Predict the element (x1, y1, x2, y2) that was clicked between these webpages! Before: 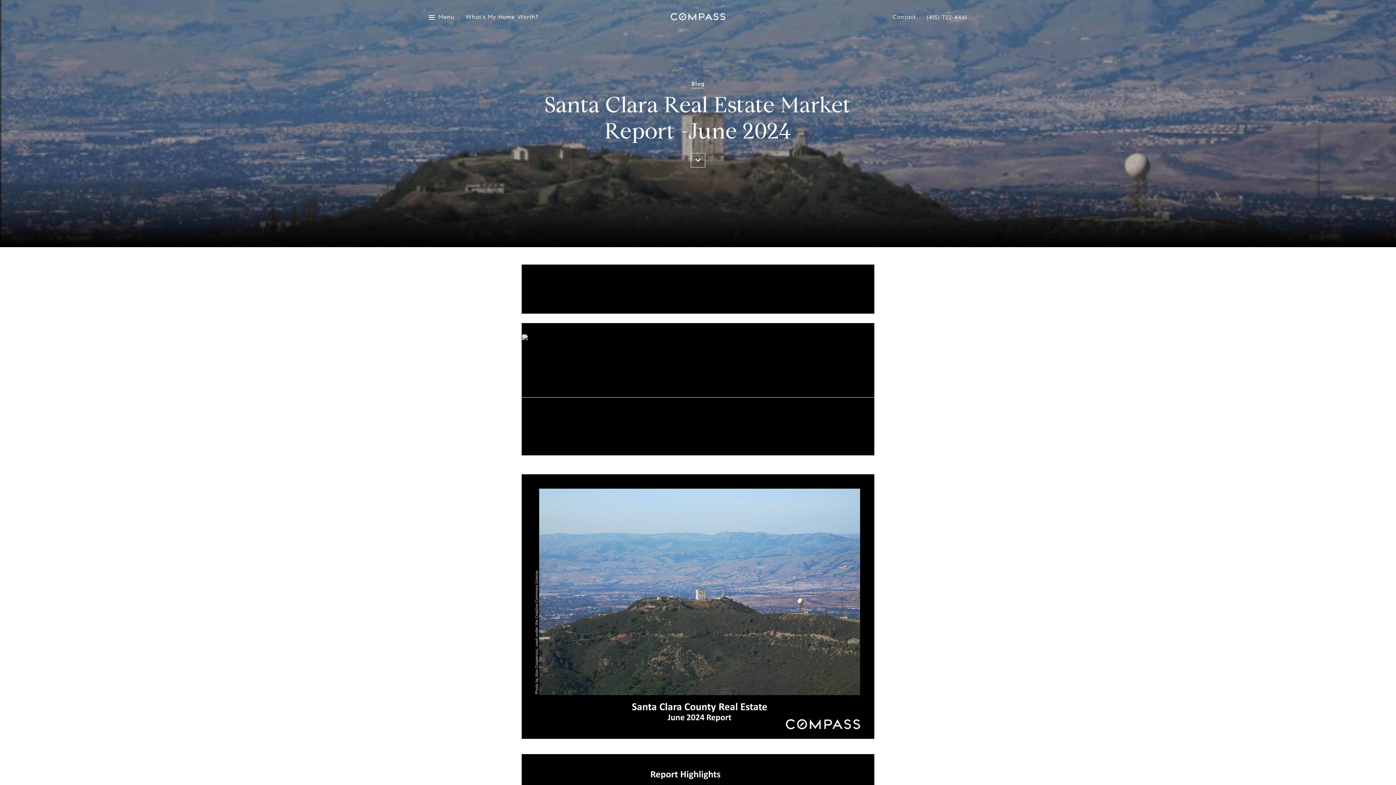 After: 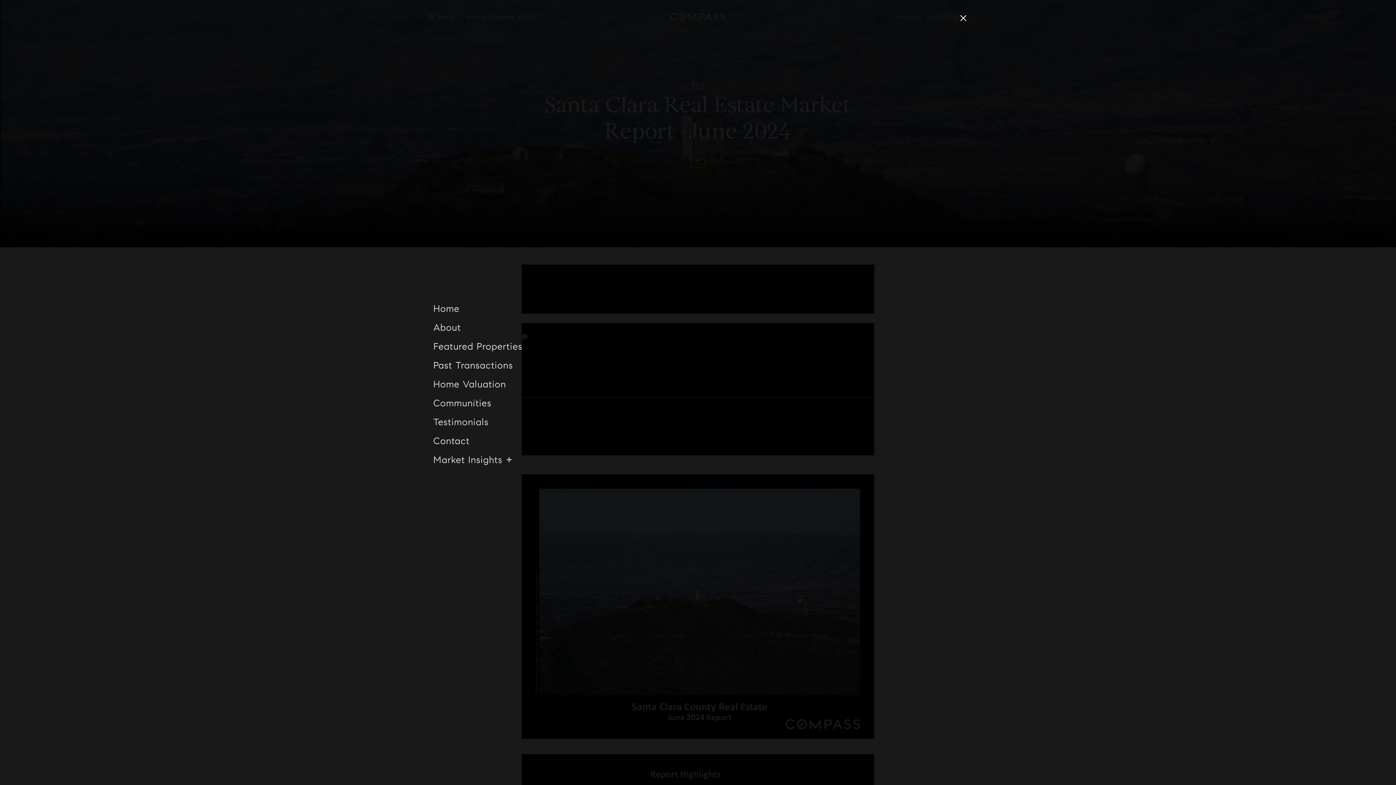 Action: bbox: (438, 12, 454, 21) label: Menu